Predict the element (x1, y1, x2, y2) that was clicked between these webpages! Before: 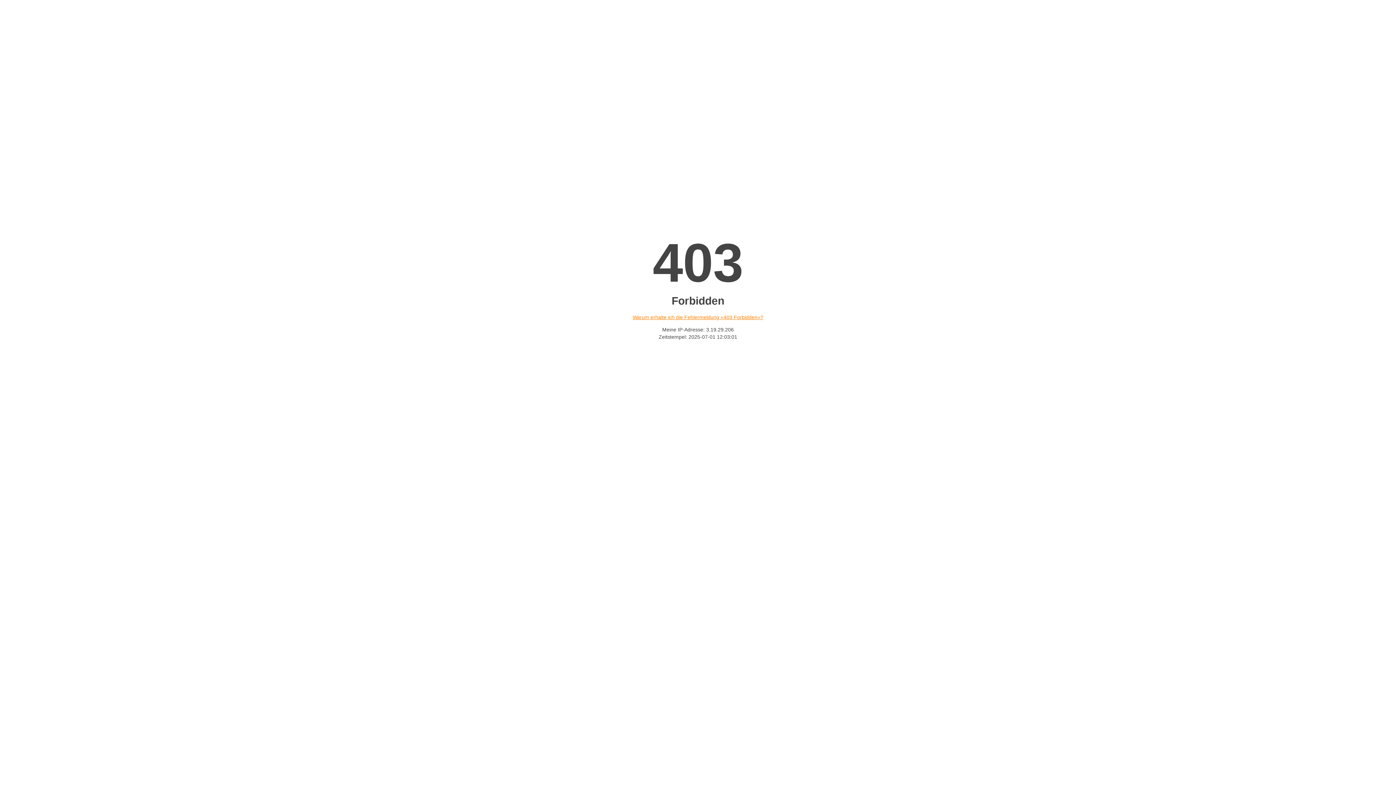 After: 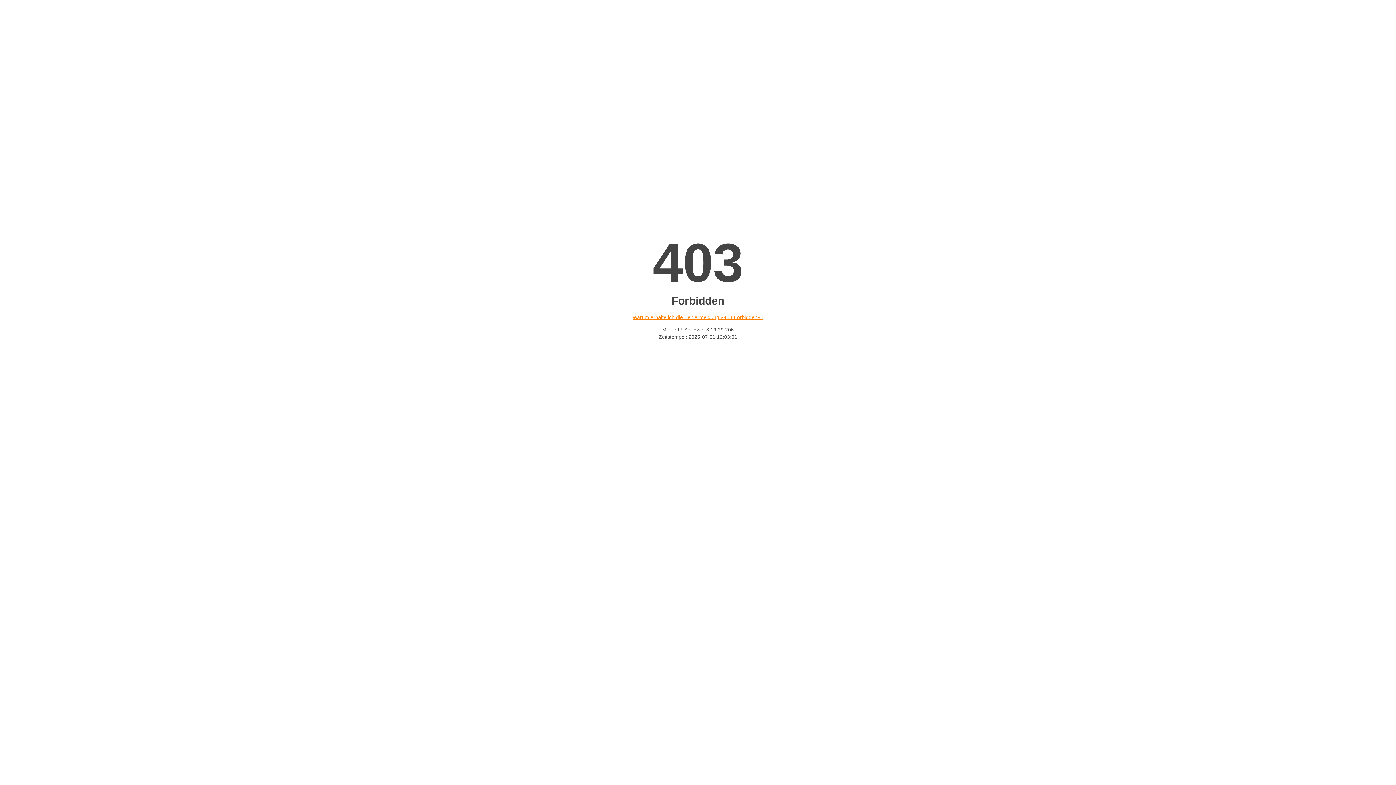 Action: bbox: (632, 314, 763, 320) label: Warum erhalte ich die Fehlermeldung «403 Forbidden»?